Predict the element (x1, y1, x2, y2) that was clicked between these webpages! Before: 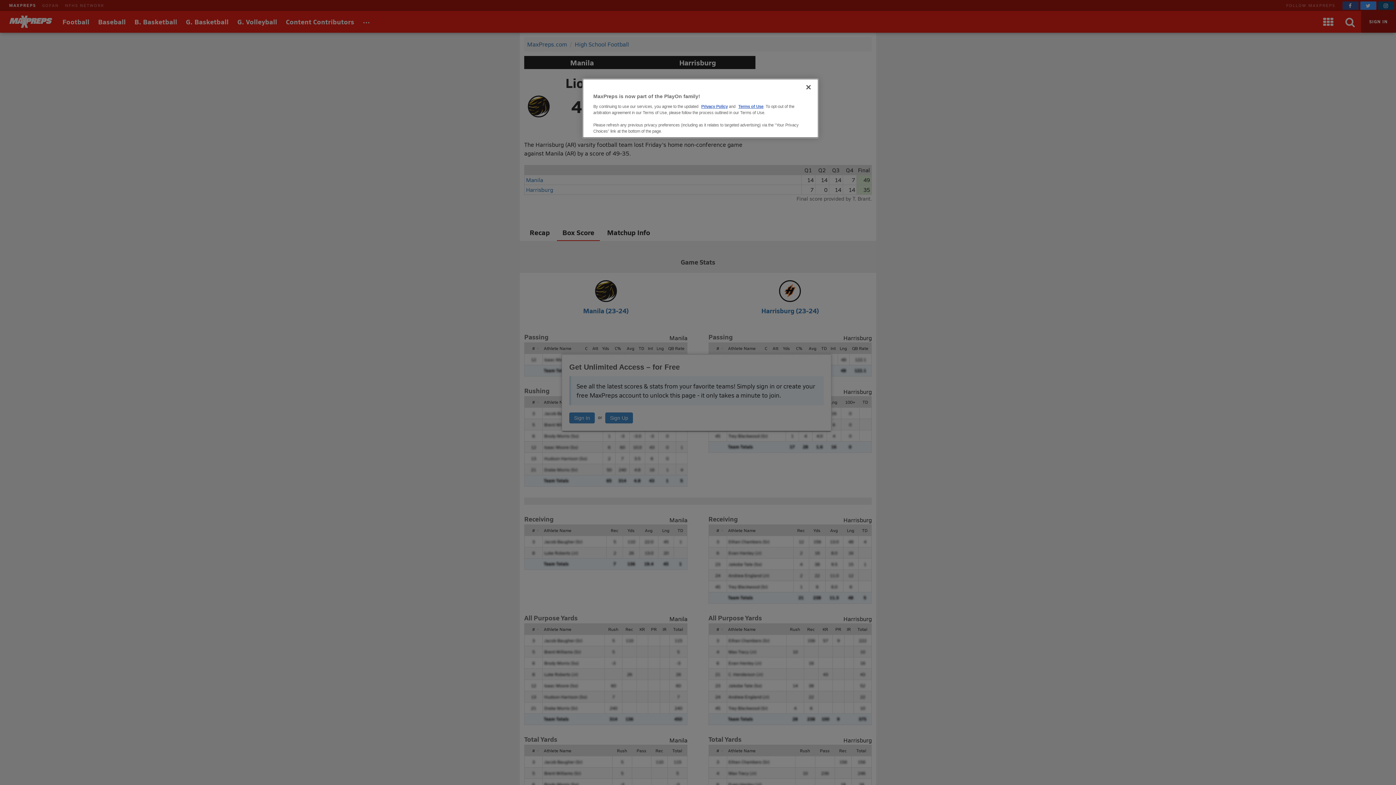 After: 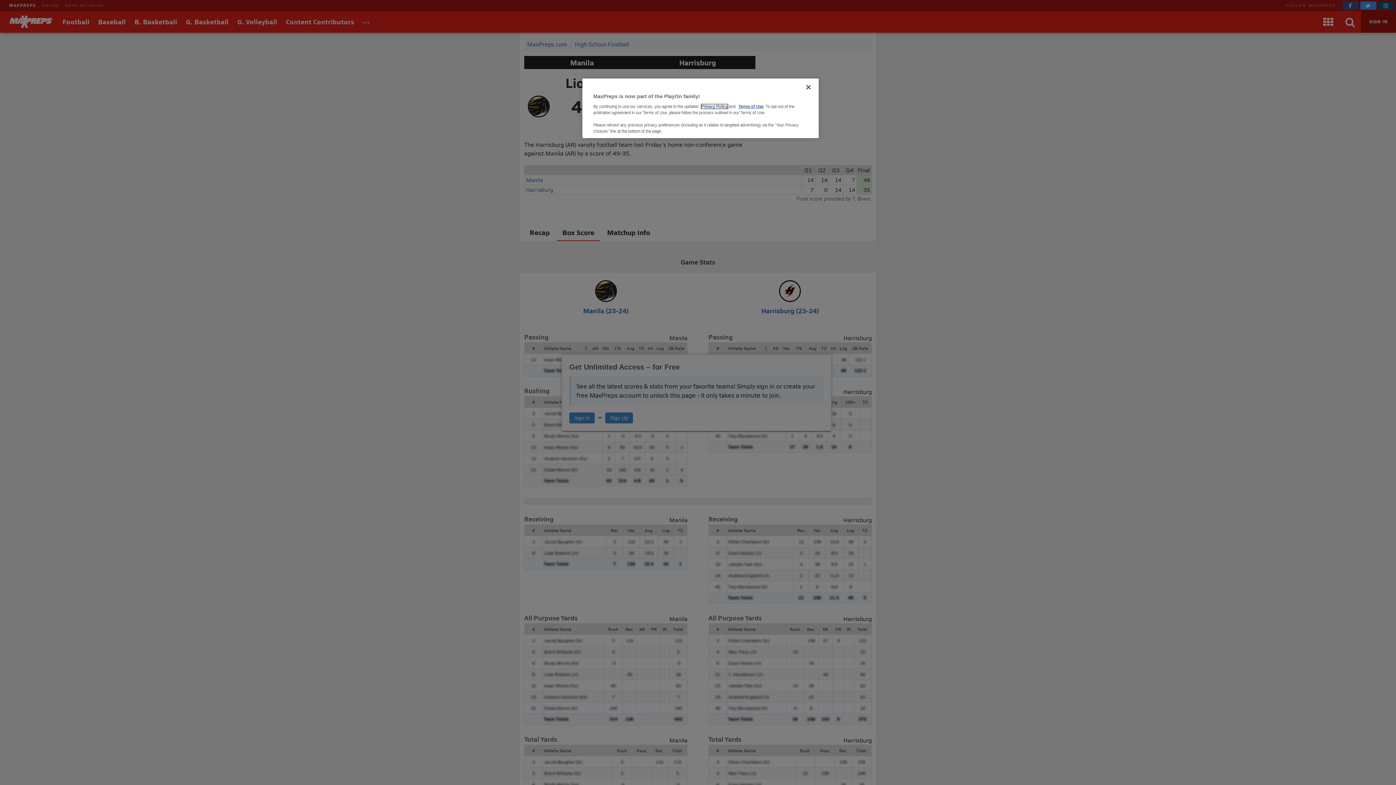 Action: bbox: (701, 104, 728, 108) label: Privacy Policy